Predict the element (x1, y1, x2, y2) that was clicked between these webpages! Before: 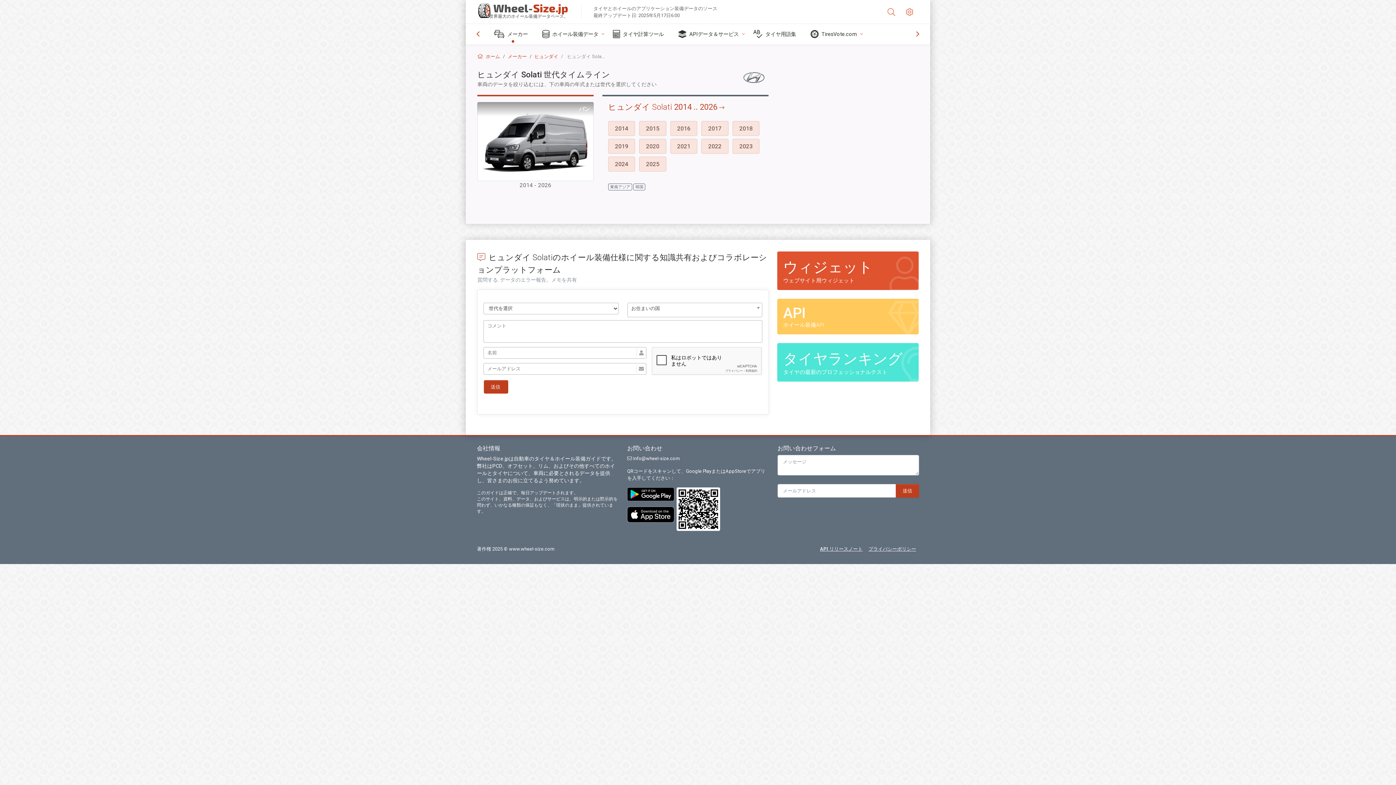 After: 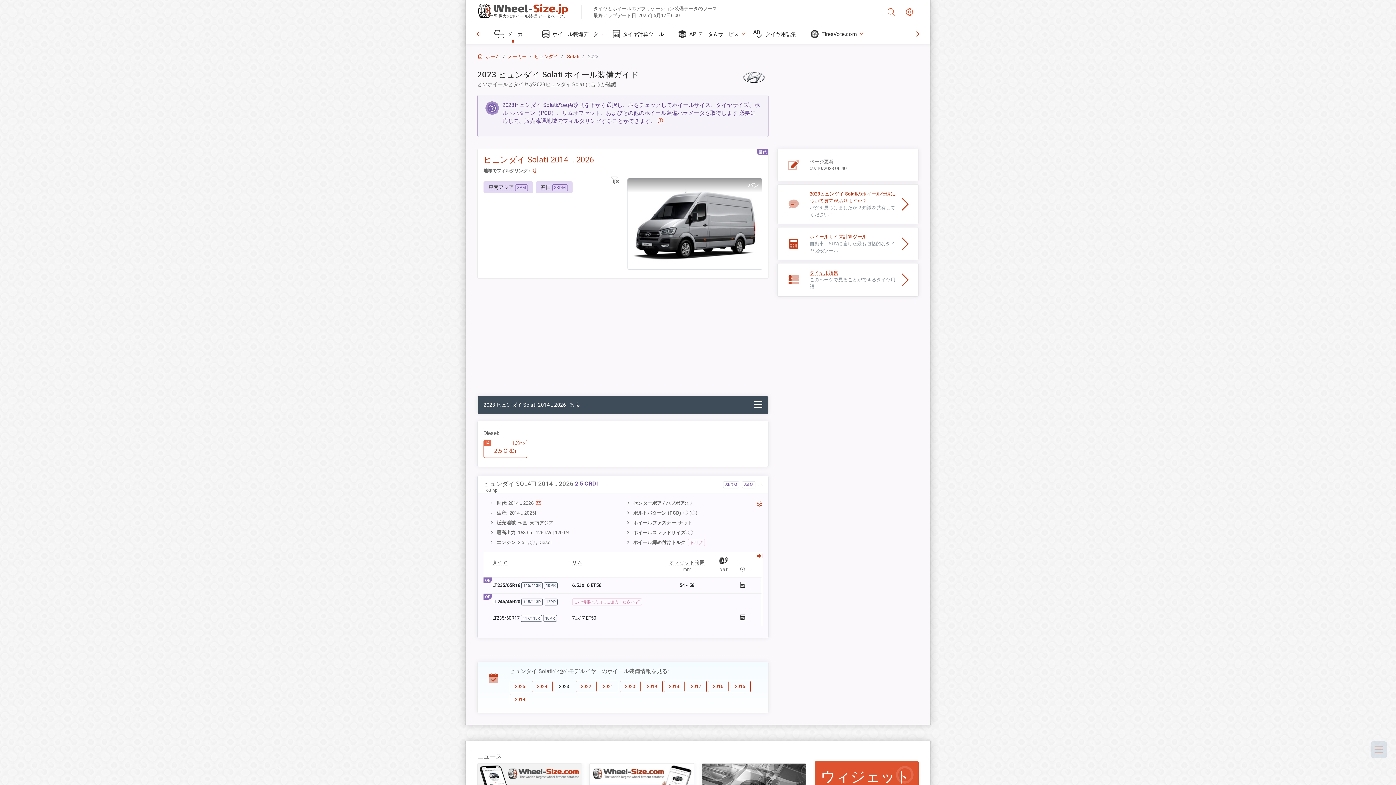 Action: bbox: (732, 144, 762, 150) label: 2023 